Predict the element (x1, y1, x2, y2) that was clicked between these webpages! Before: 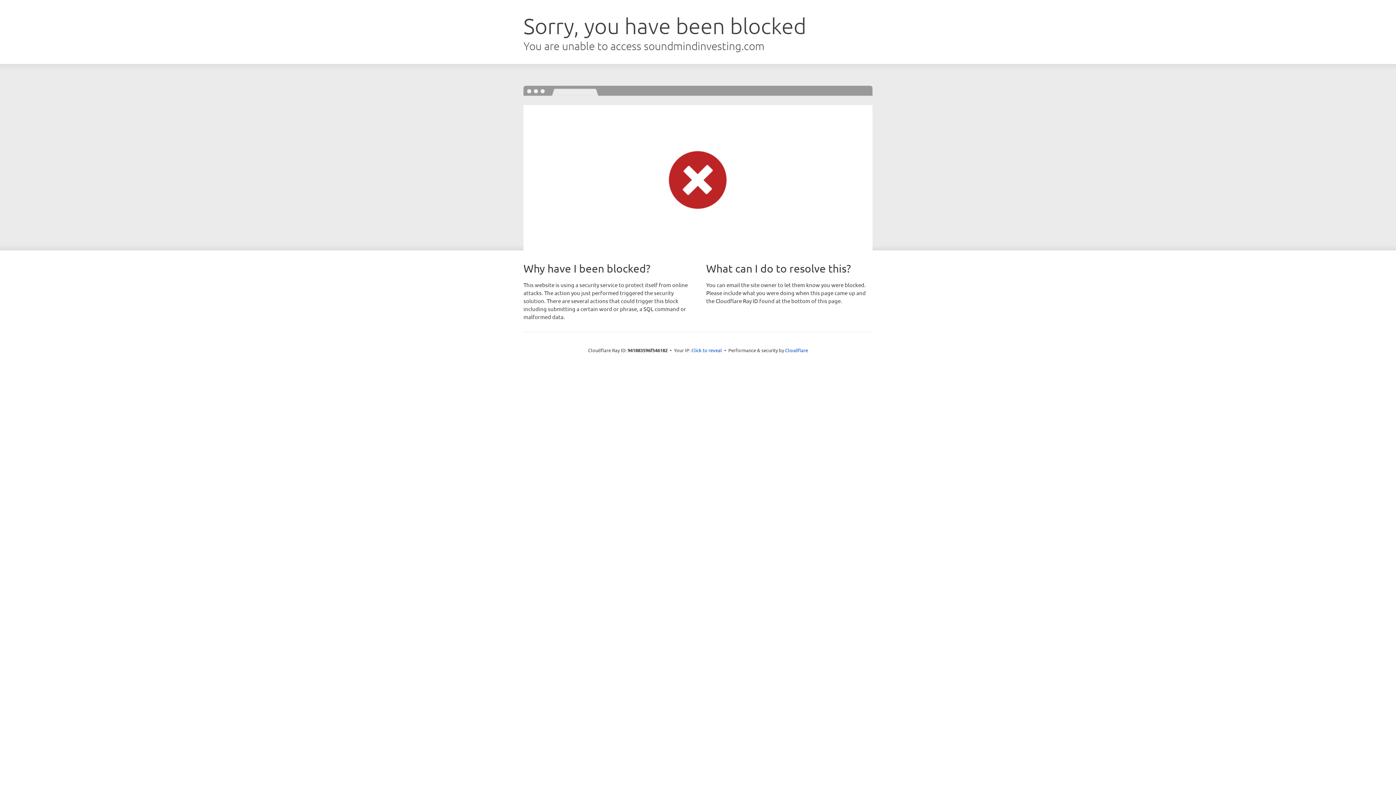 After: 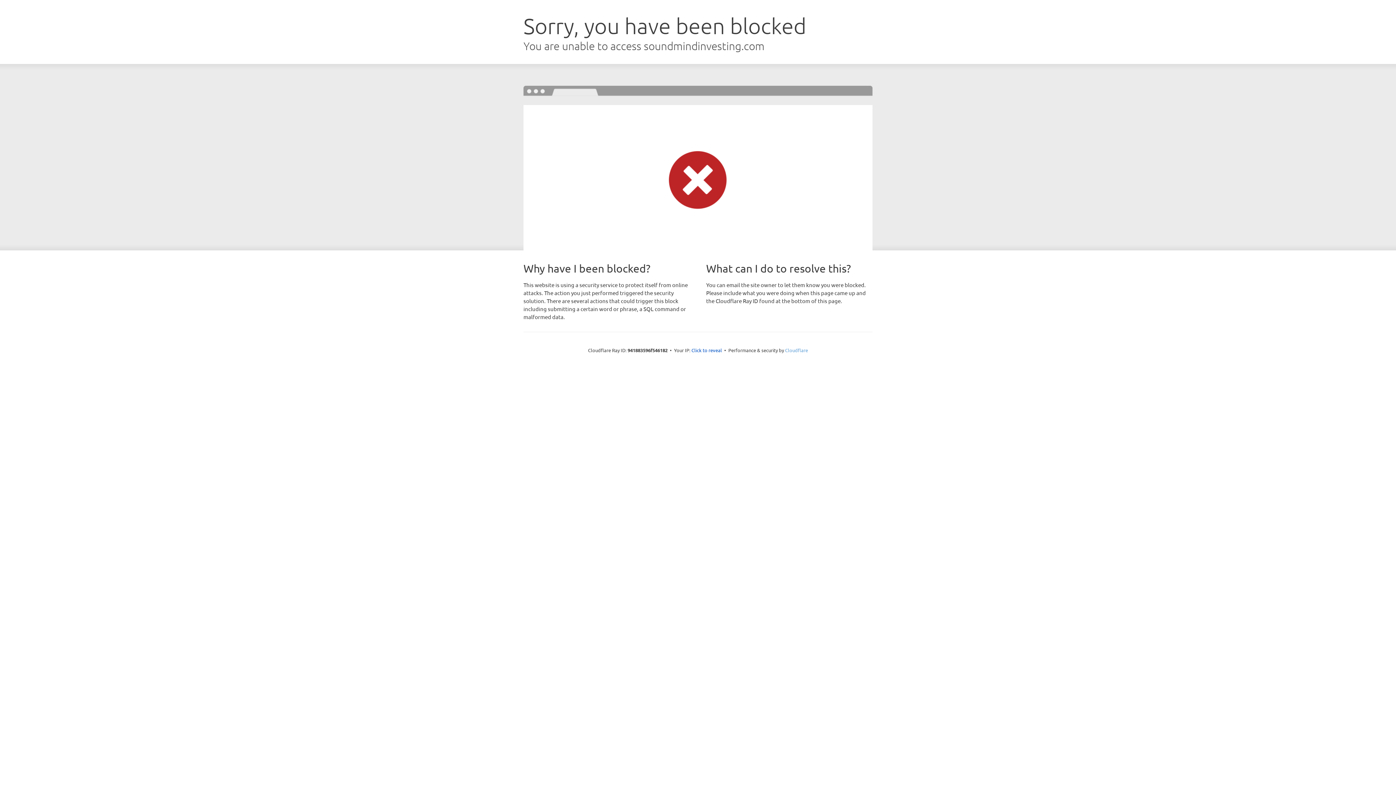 Action: bbox: (785, 347, 808, 353) label: Cloudflare